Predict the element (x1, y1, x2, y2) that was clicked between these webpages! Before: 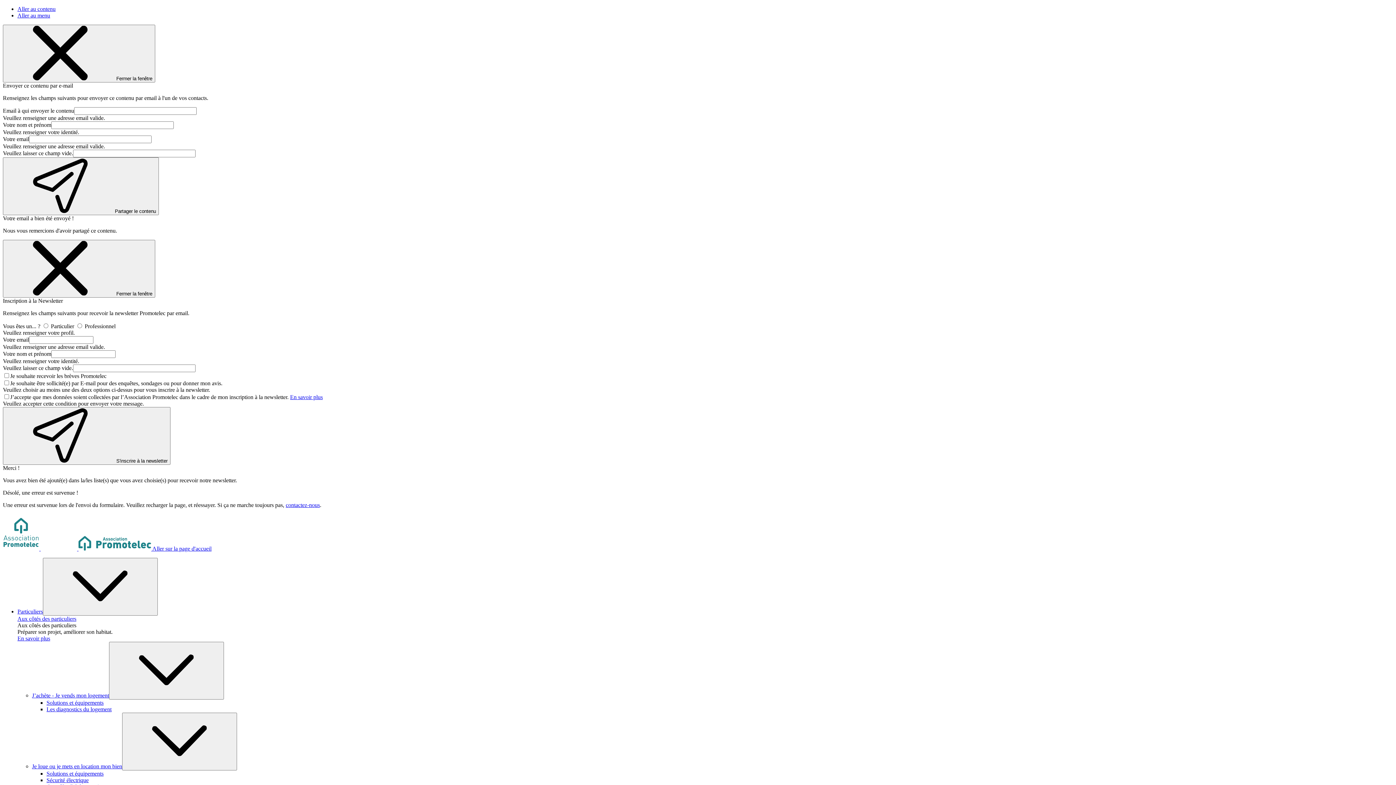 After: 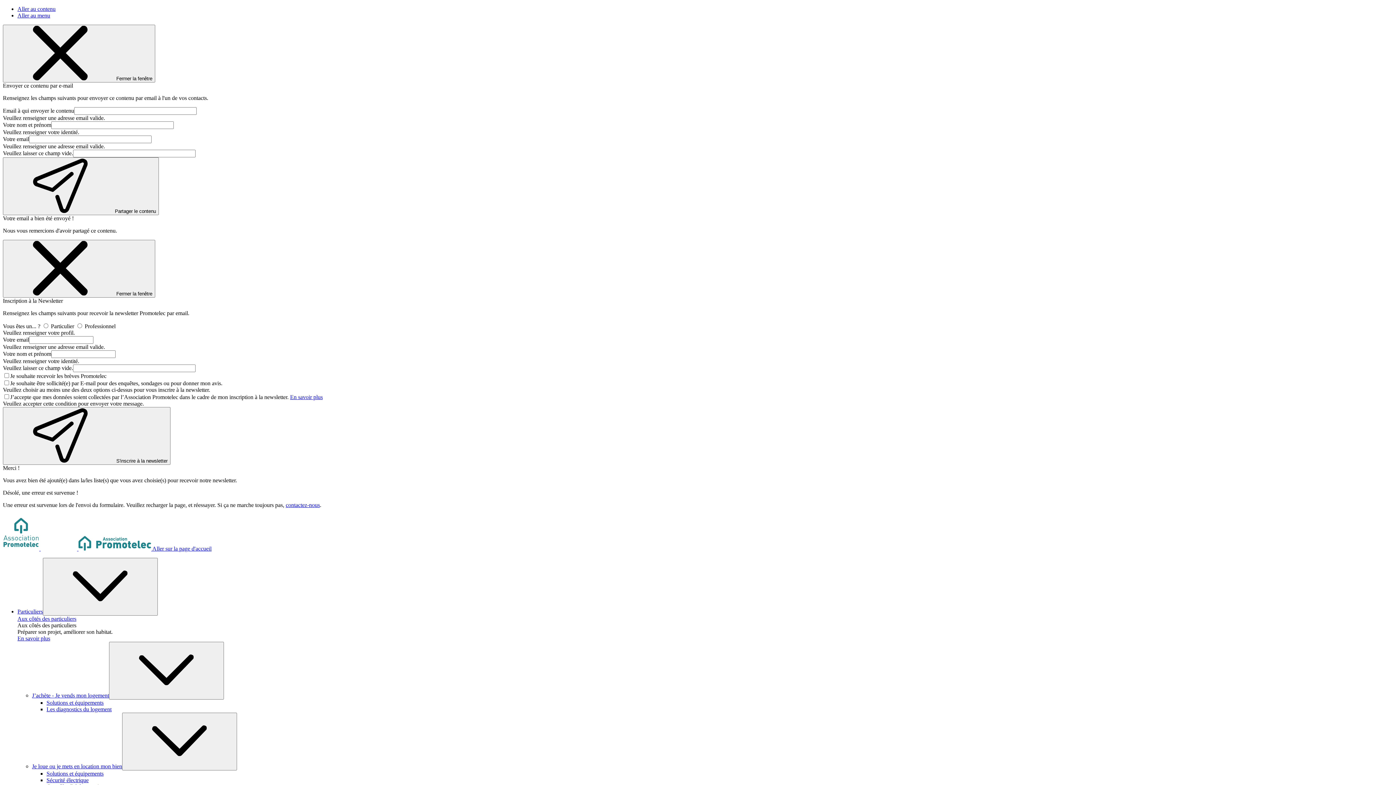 Action: label: Sécurité électrique bbox: (46, 777, 88, 783)